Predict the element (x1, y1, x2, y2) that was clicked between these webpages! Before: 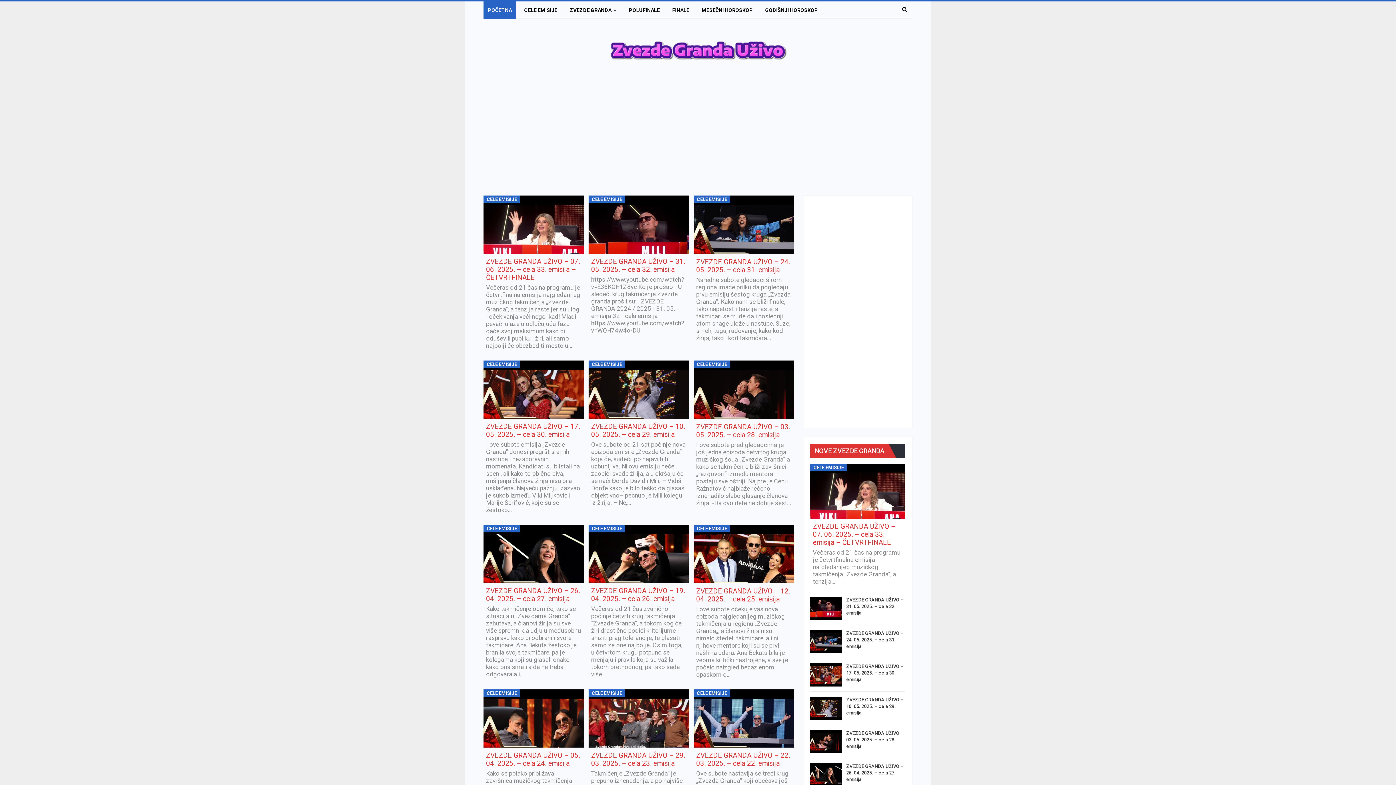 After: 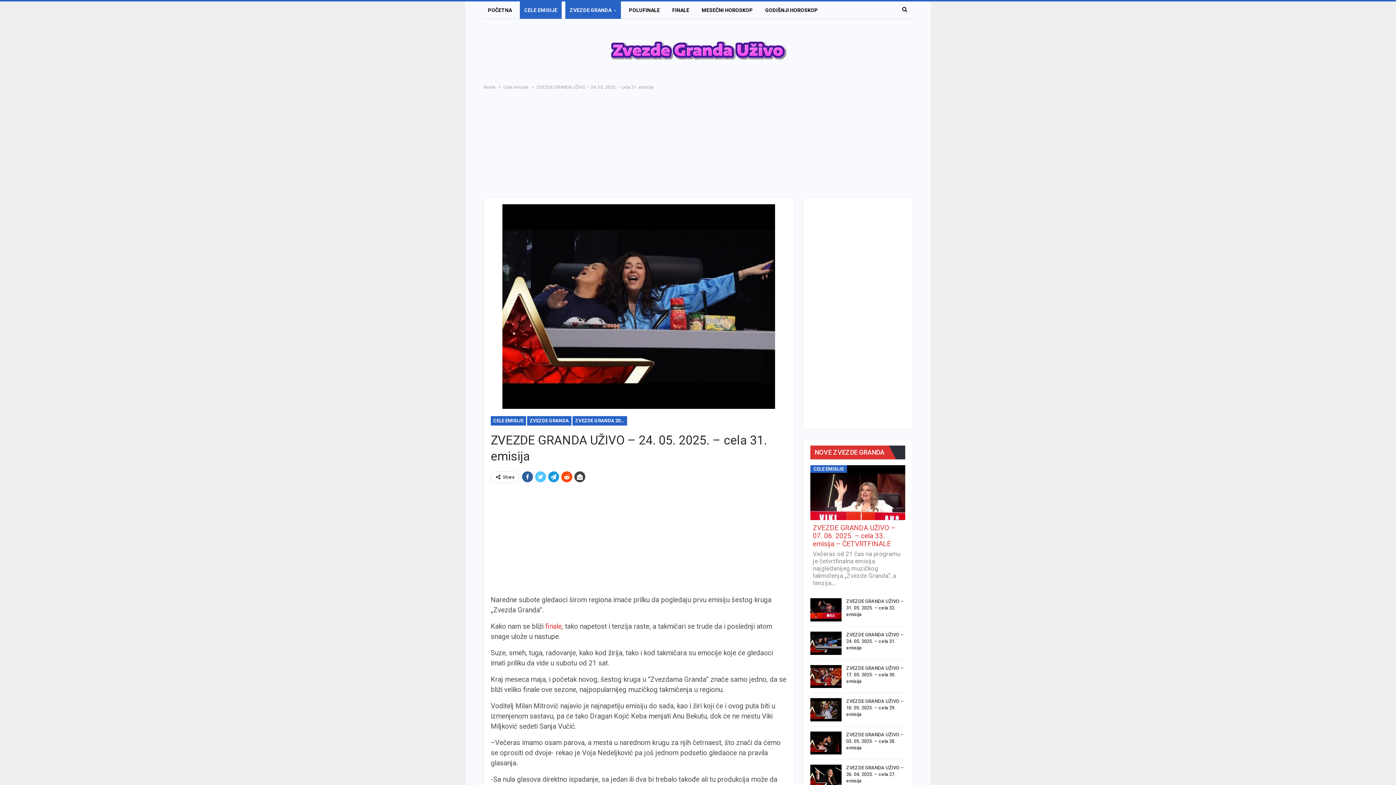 Action: bbox: (693, 195, 794, 254)